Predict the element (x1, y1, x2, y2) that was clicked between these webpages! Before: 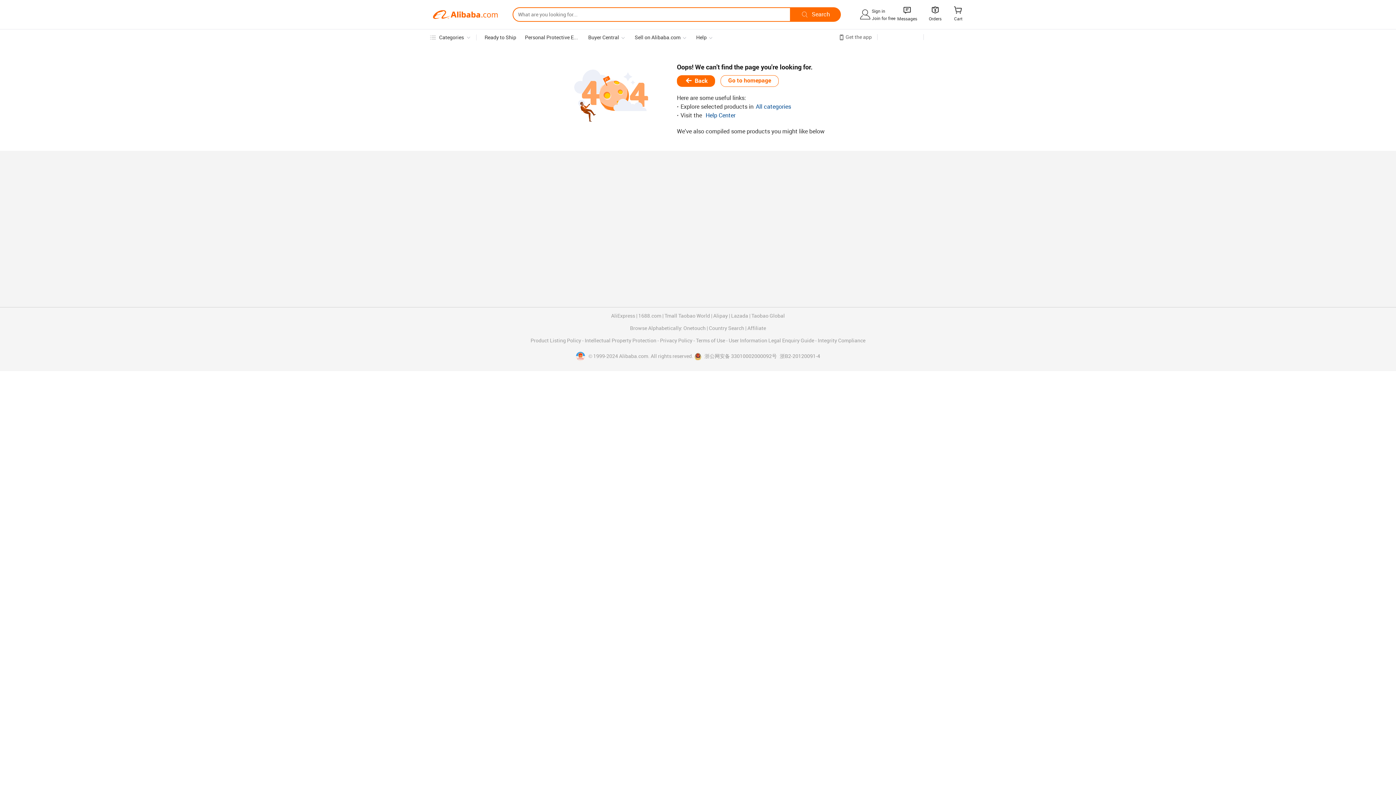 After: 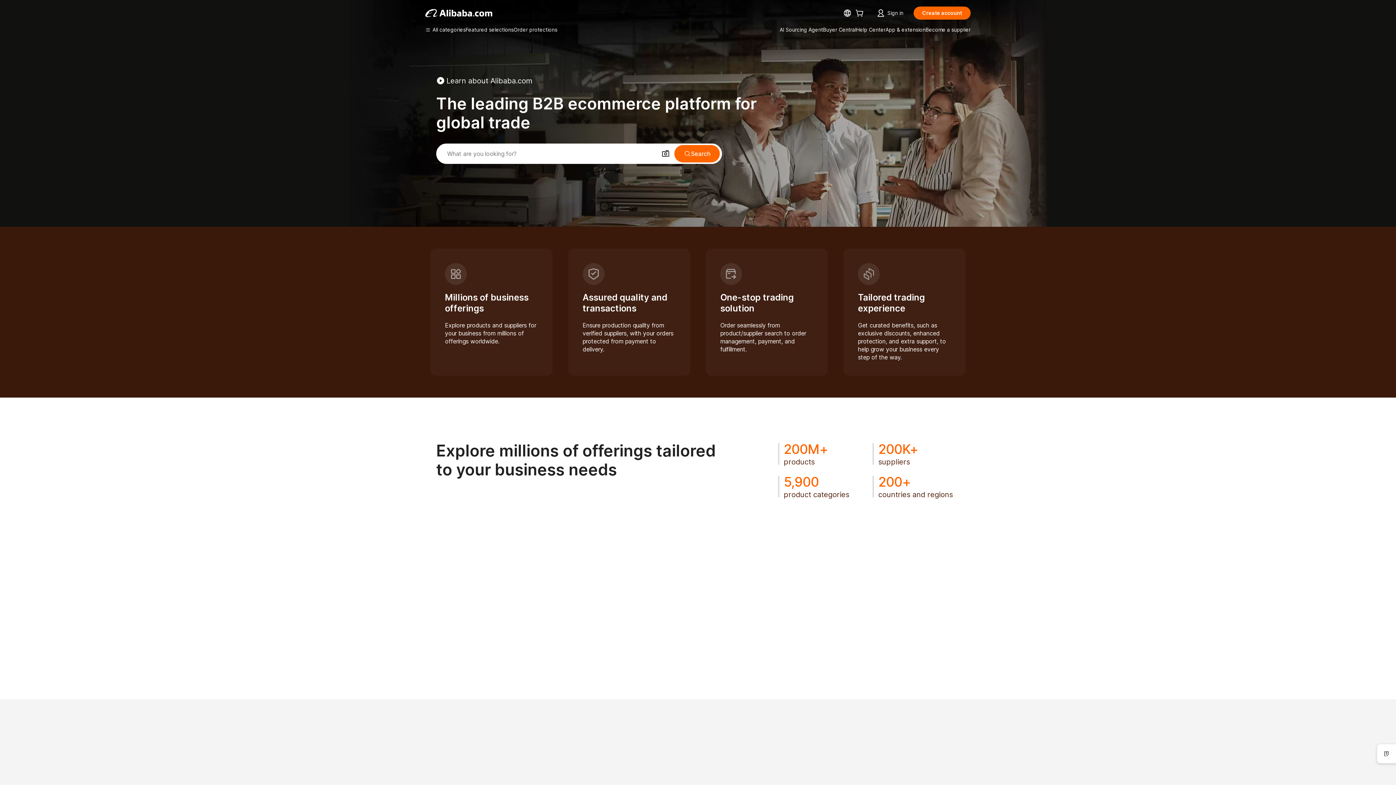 Action: label: Alibaba.com bbox: (432, 7, 498, 21)